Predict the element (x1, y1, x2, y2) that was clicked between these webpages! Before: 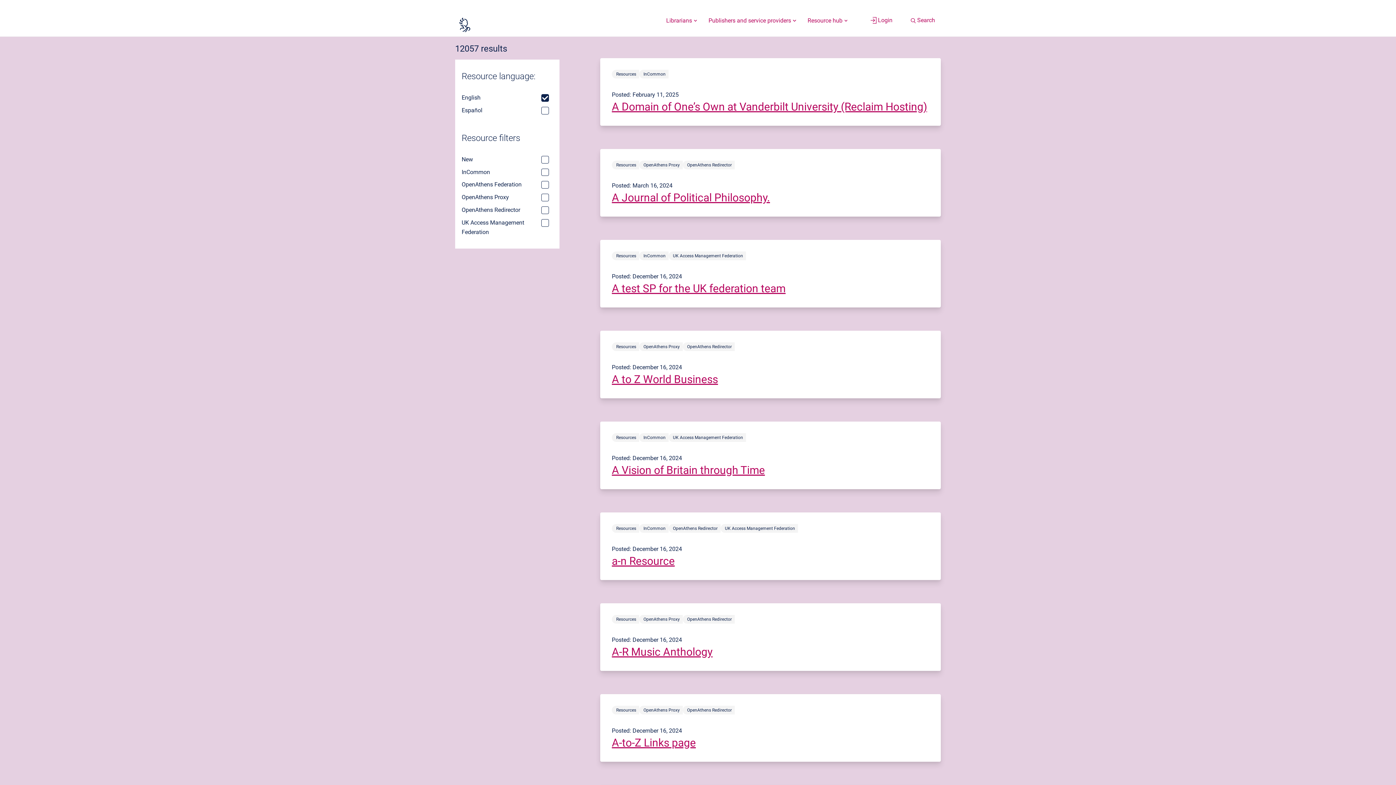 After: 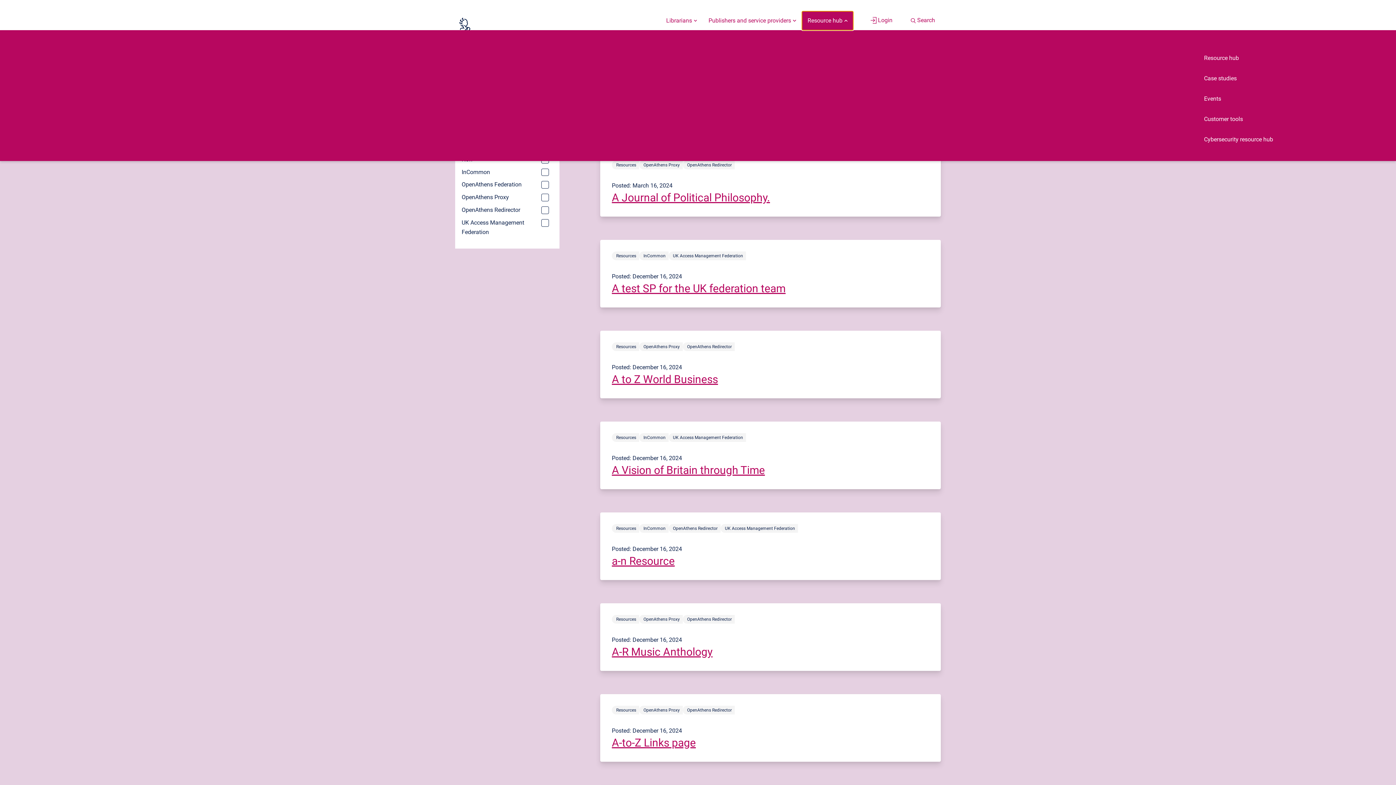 Action: bbox: (802, 11, 853, 30) label: Resource hub